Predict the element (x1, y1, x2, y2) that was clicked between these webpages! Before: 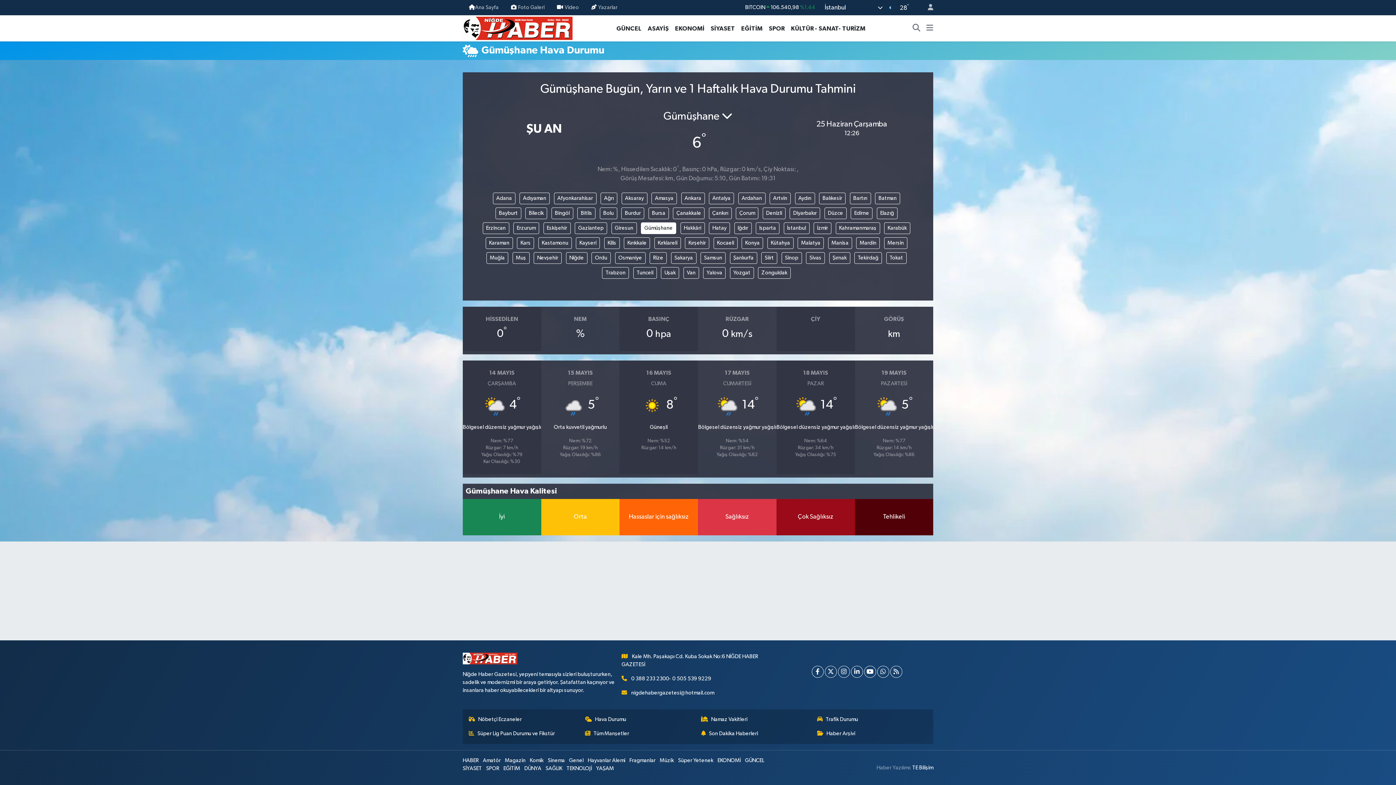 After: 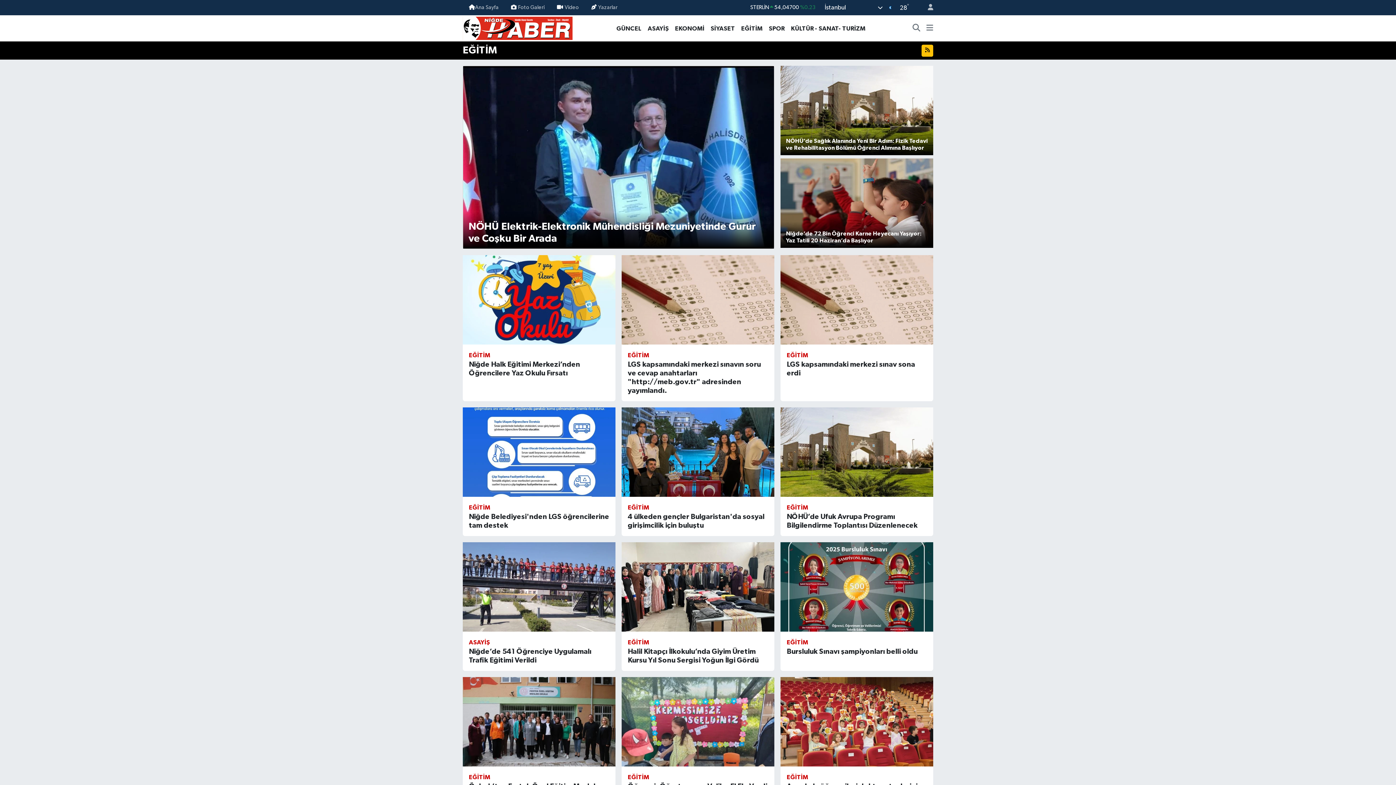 Action: bbox: (738, 23, 765, 32) label: EĞİTİM